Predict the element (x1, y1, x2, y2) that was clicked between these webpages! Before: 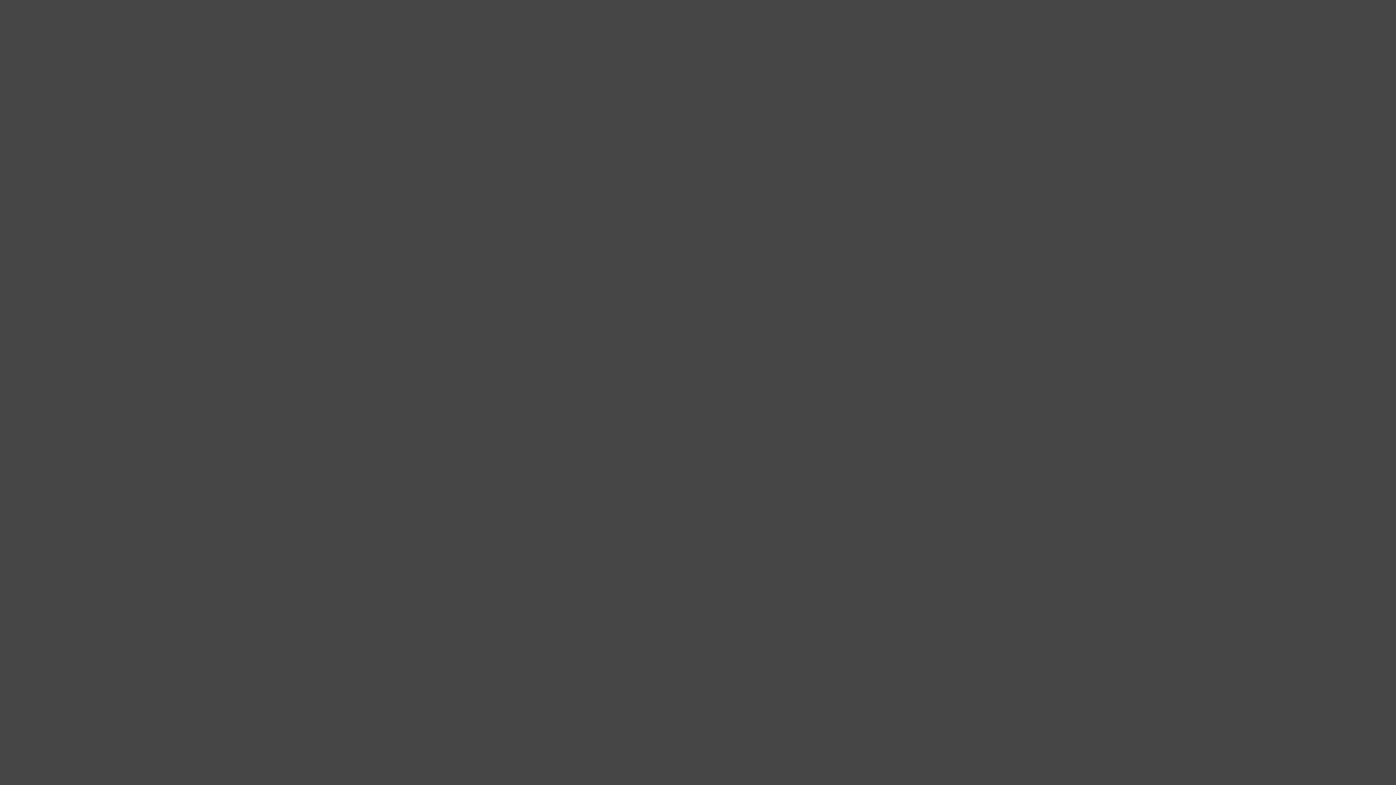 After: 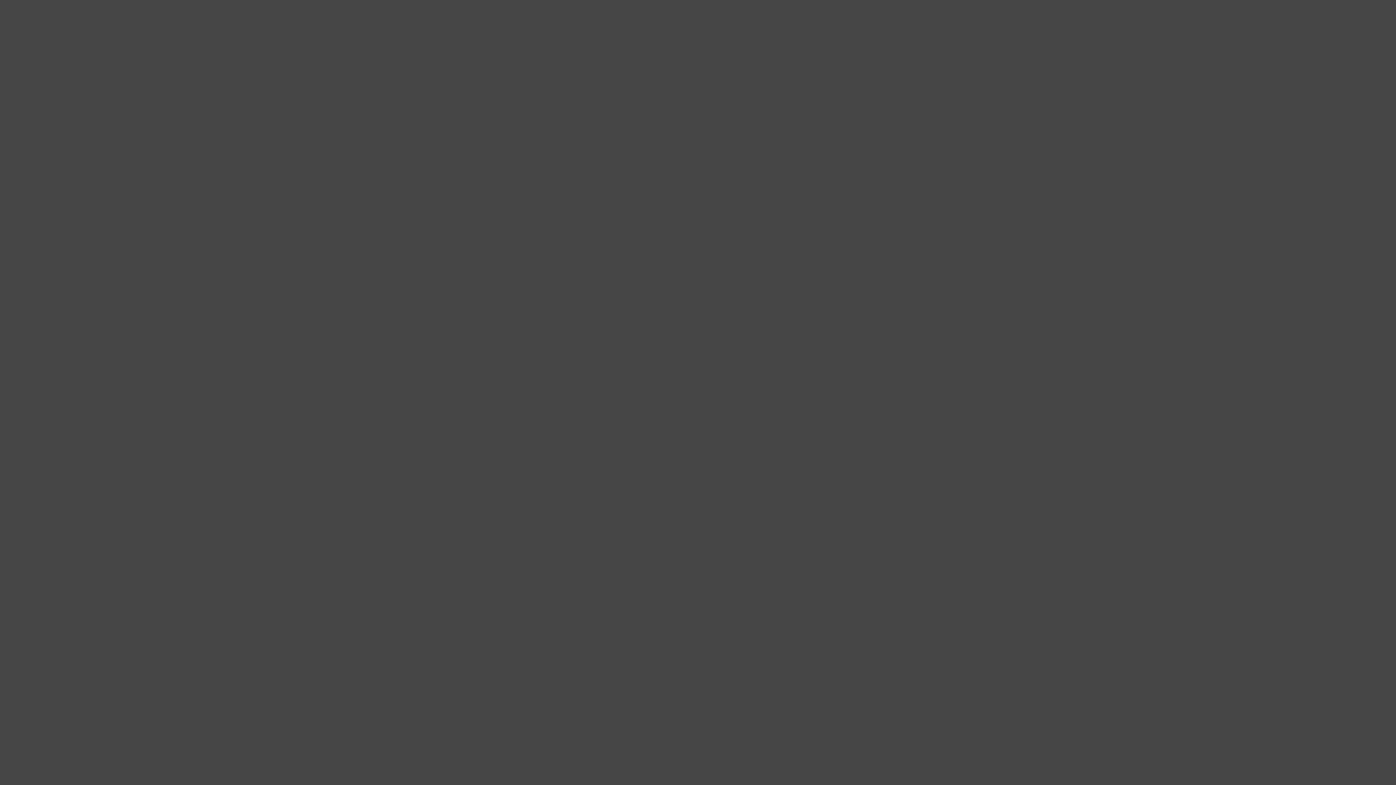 Action: bbox: (12, 41, 47, 47)